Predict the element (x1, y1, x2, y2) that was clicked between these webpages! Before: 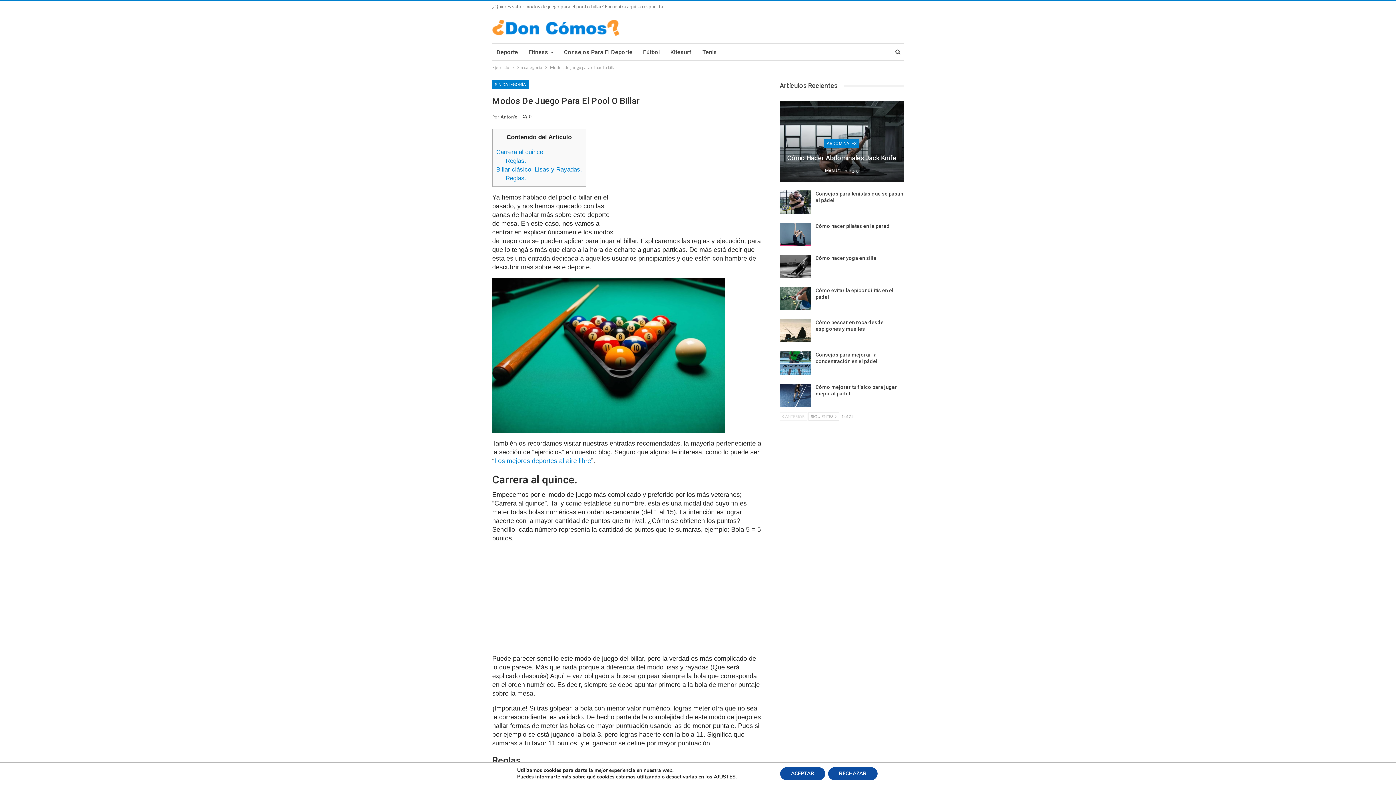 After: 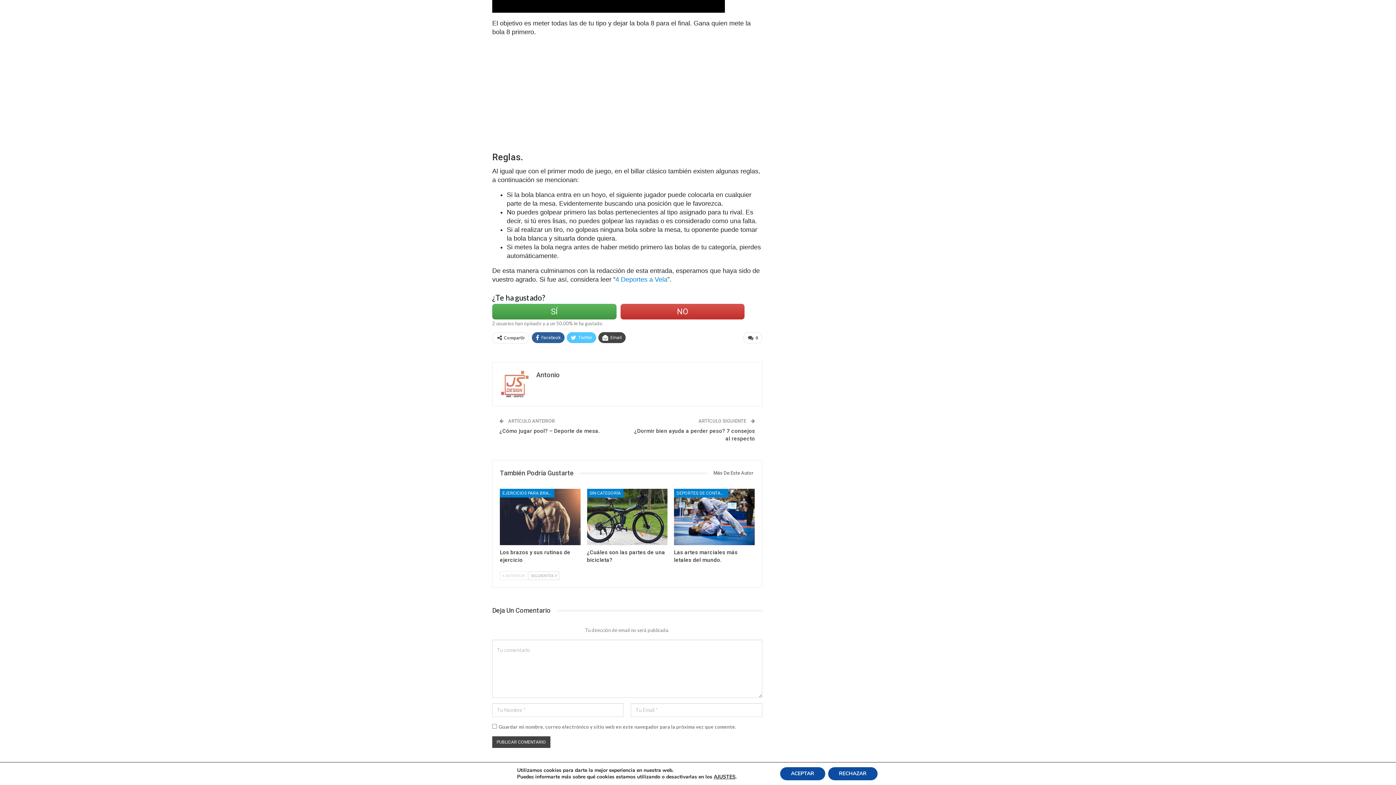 Action: bbox: (505, 174, 526, 181) label: Reglas.